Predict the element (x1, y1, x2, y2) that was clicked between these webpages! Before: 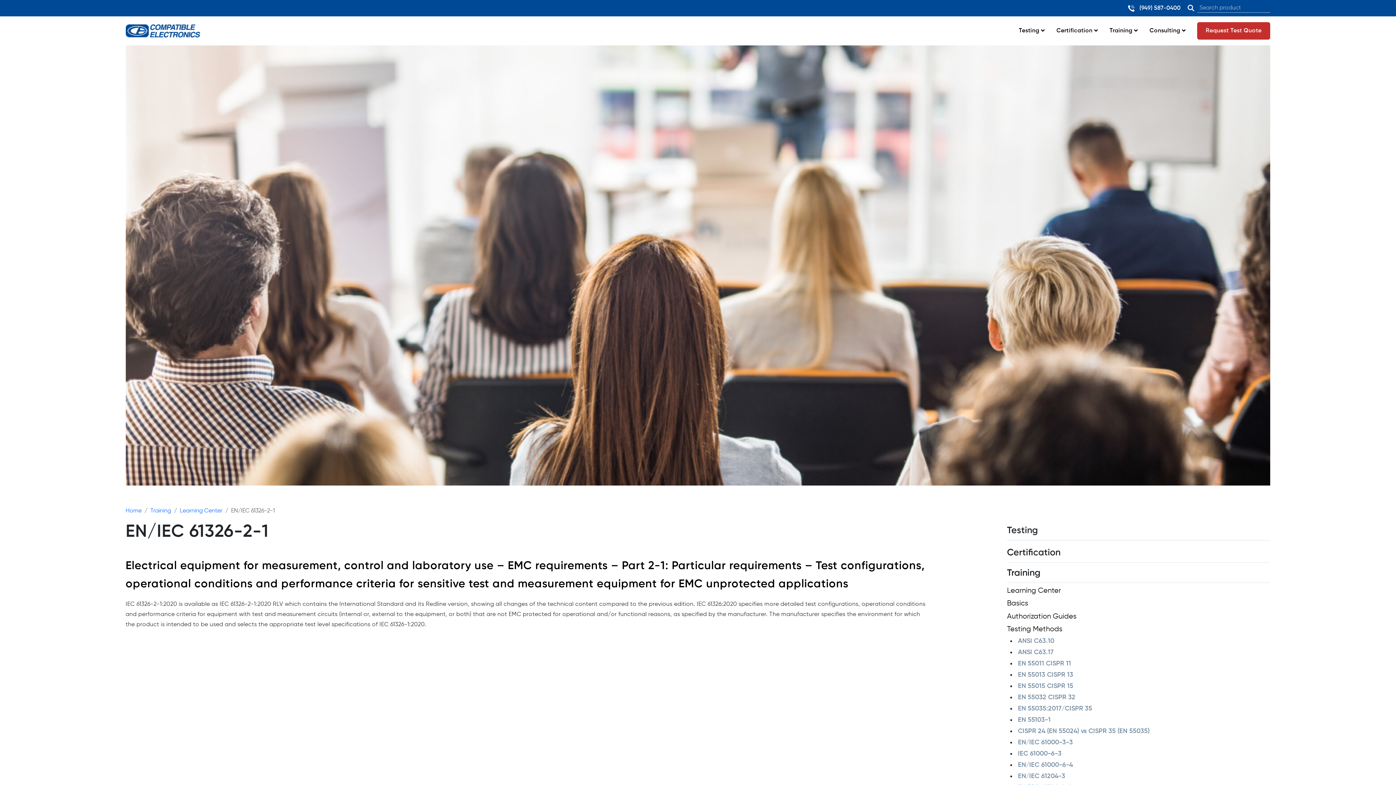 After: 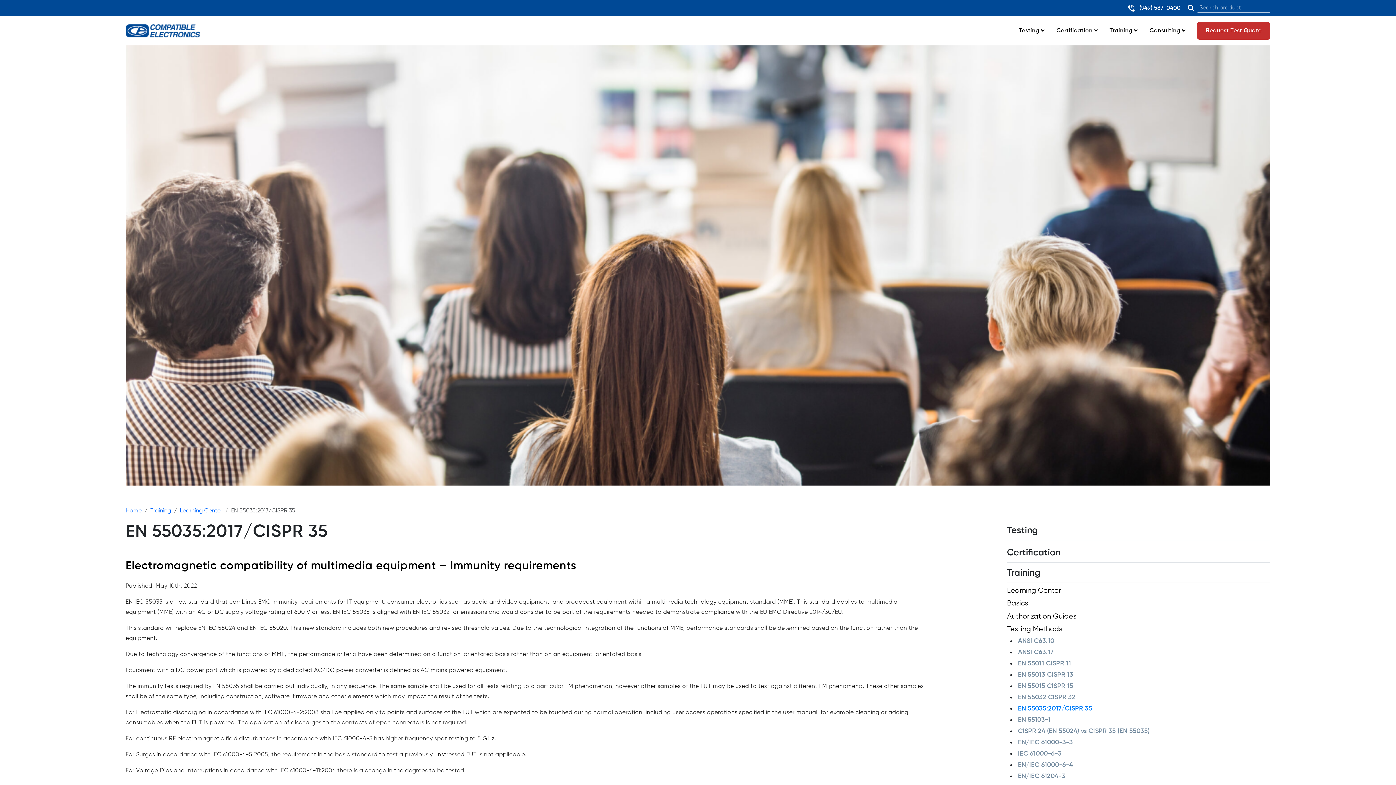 Action: label: EN 55035:2017/CISPR 35 bbox: (1018, 705, 1092, 712)